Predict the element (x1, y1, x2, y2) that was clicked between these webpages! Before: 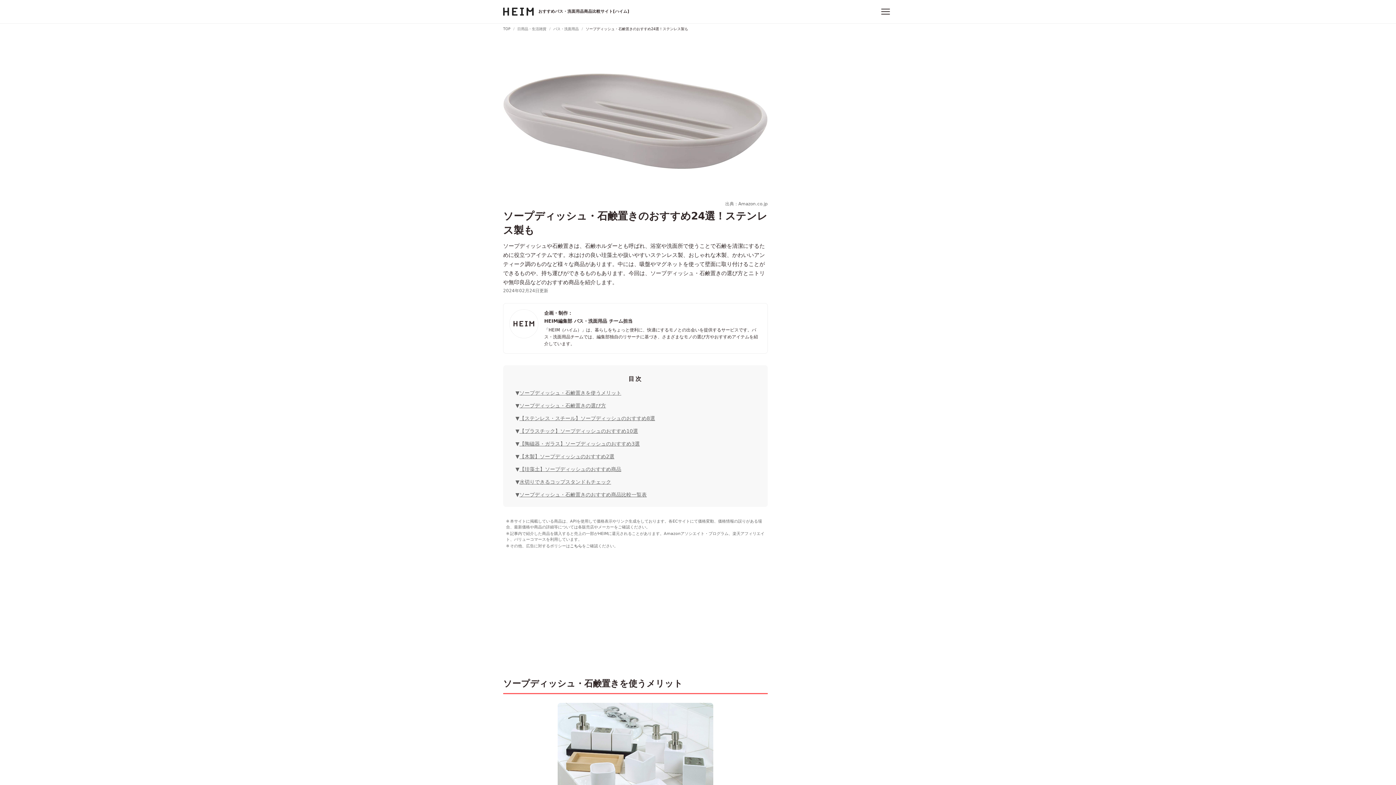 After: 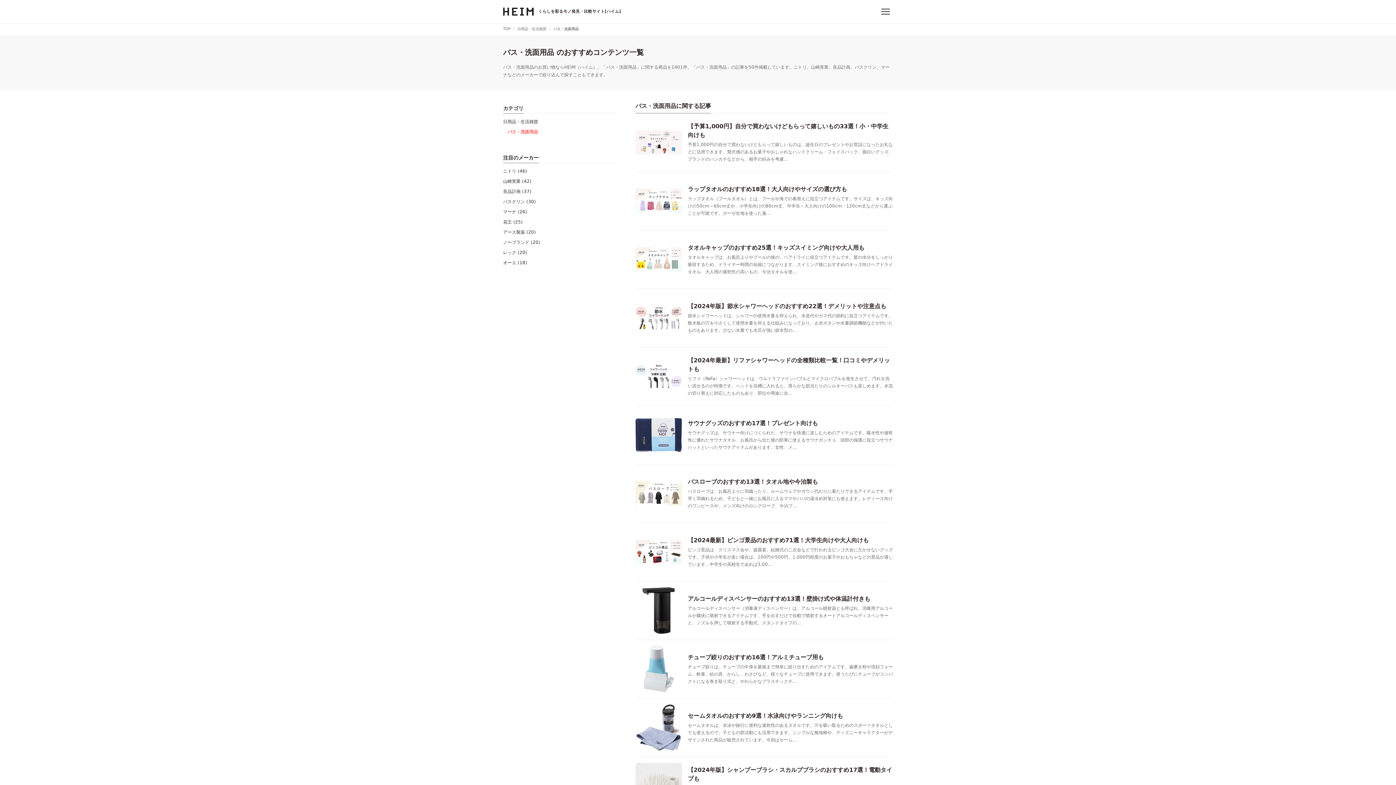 Action: label: バス・洗面用品 bbox: (553, 26, 578, 30)